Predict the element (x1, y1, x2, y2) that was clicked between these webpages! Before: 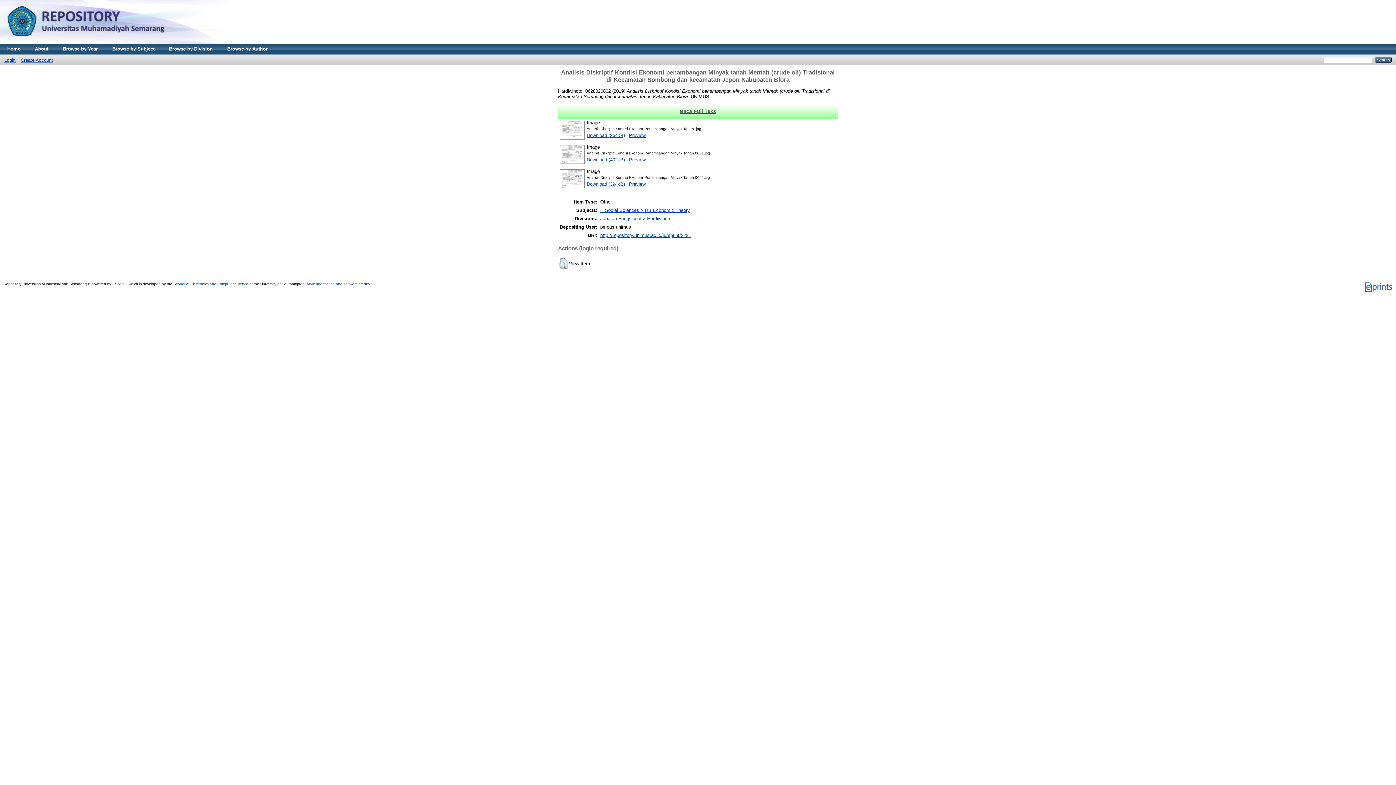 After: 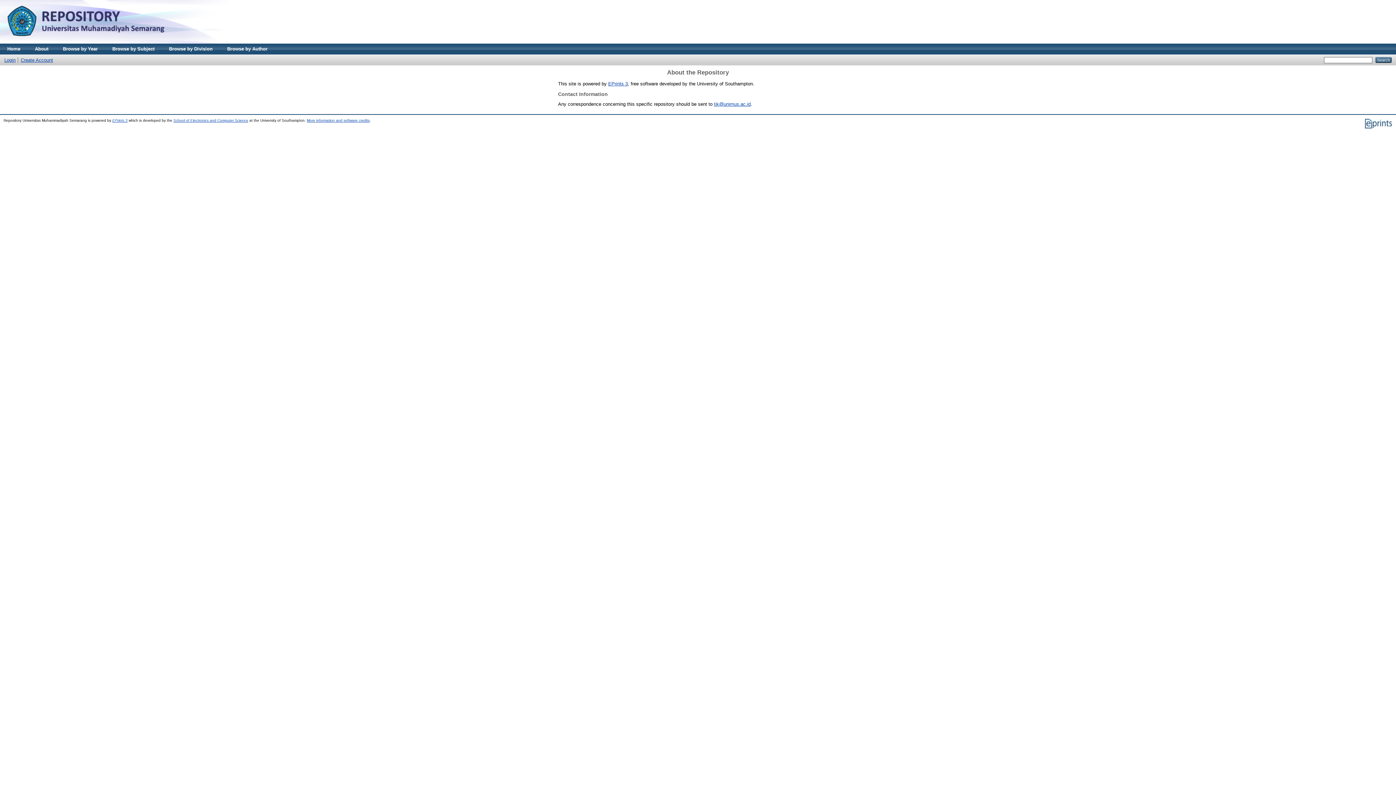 Action: bbox: (27, 43, 55, 54) label: About